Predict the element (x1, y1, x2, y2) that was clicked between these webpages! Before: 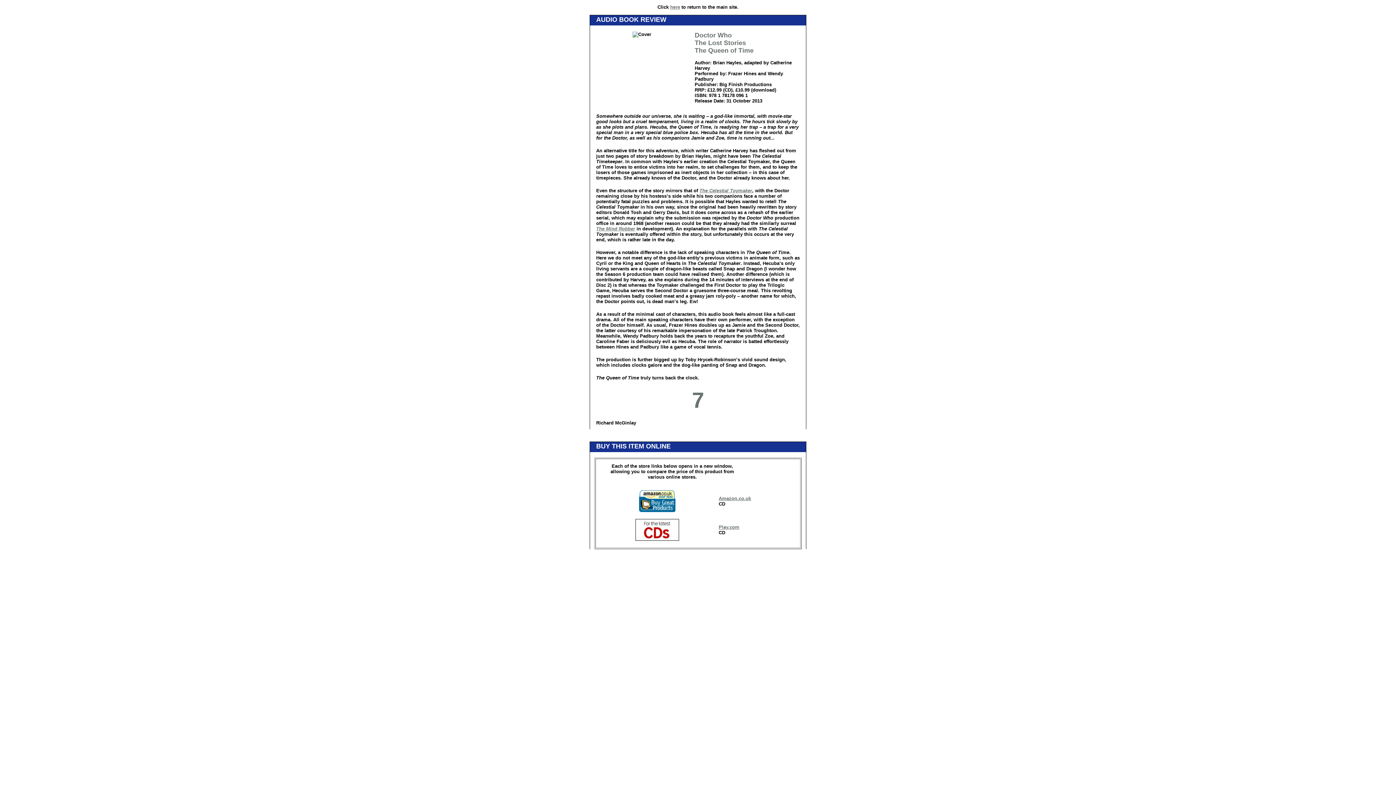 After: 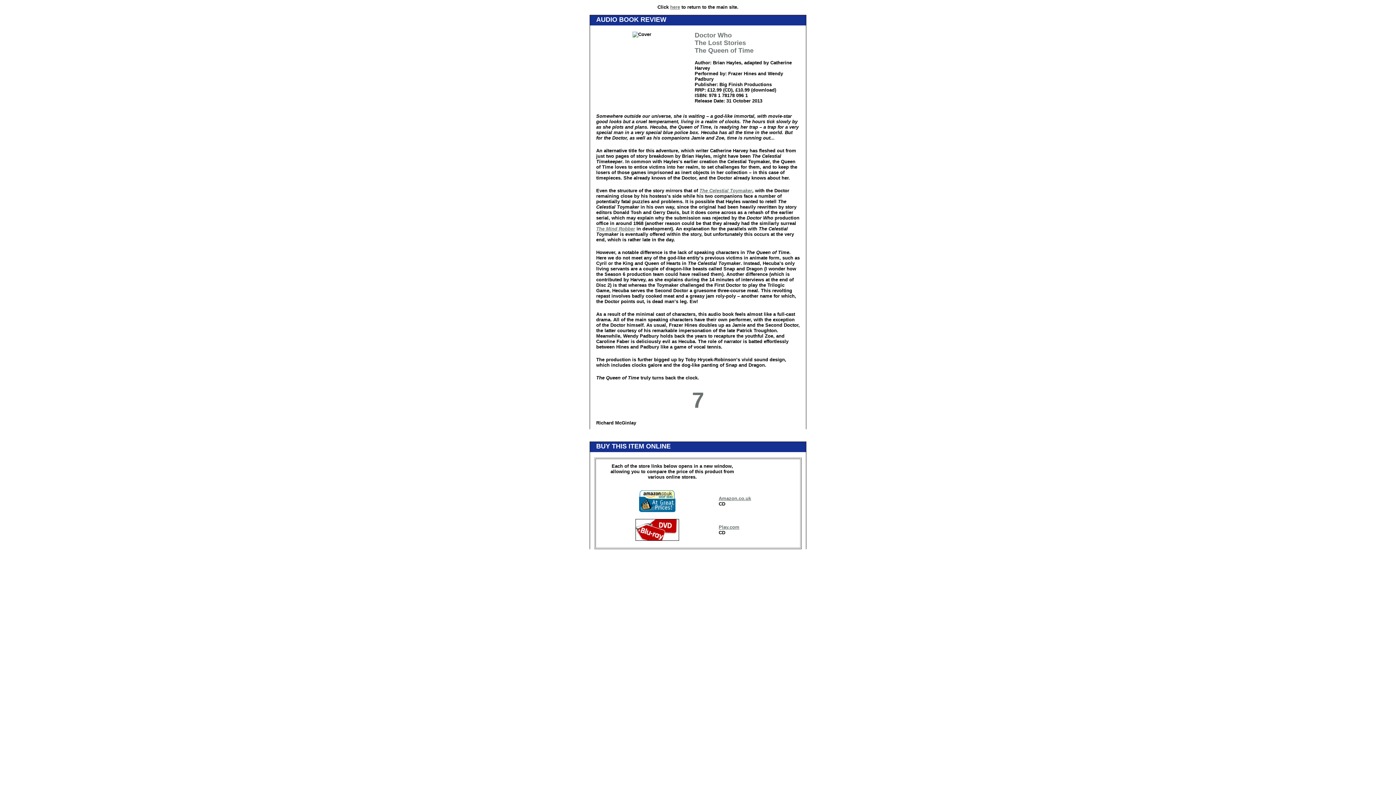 Action: bbox: (639, 508, 675, 513)